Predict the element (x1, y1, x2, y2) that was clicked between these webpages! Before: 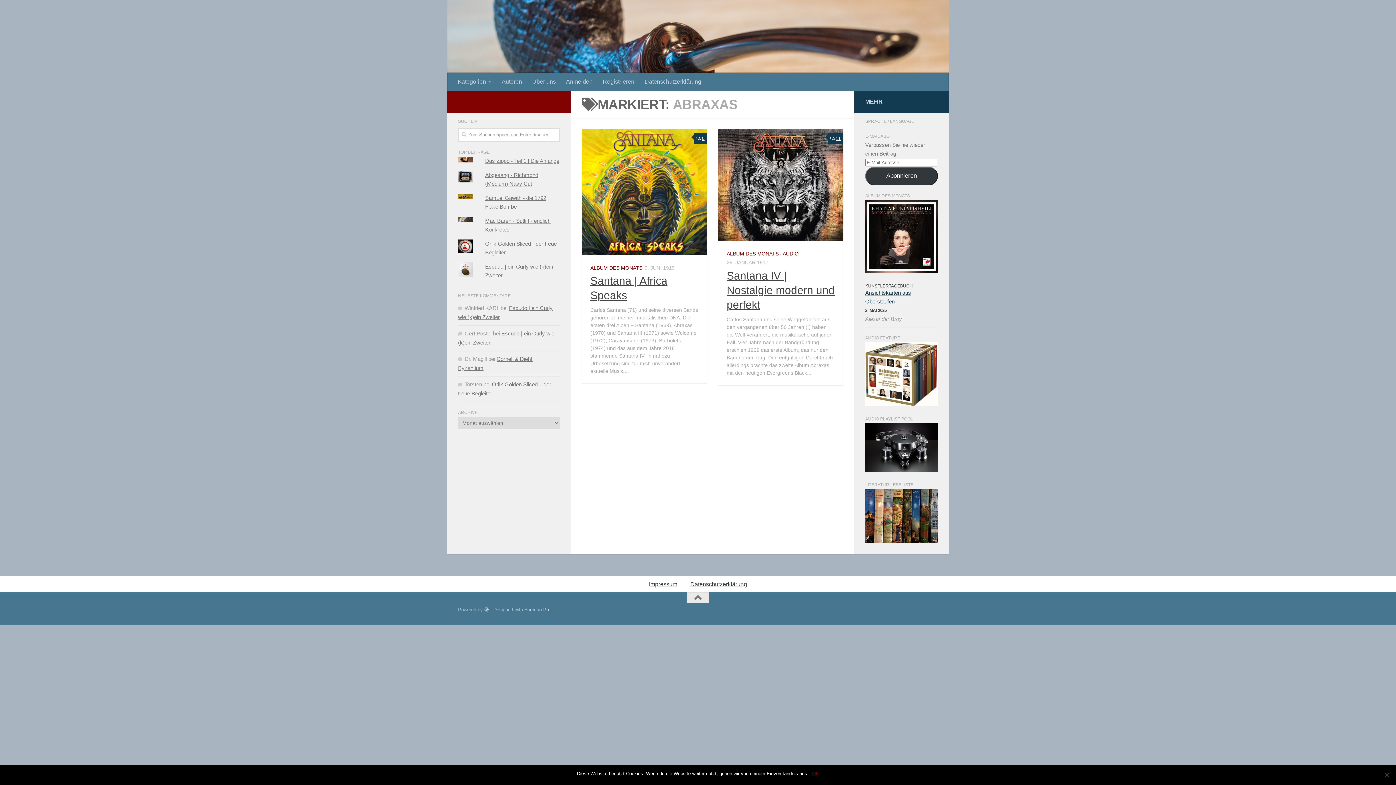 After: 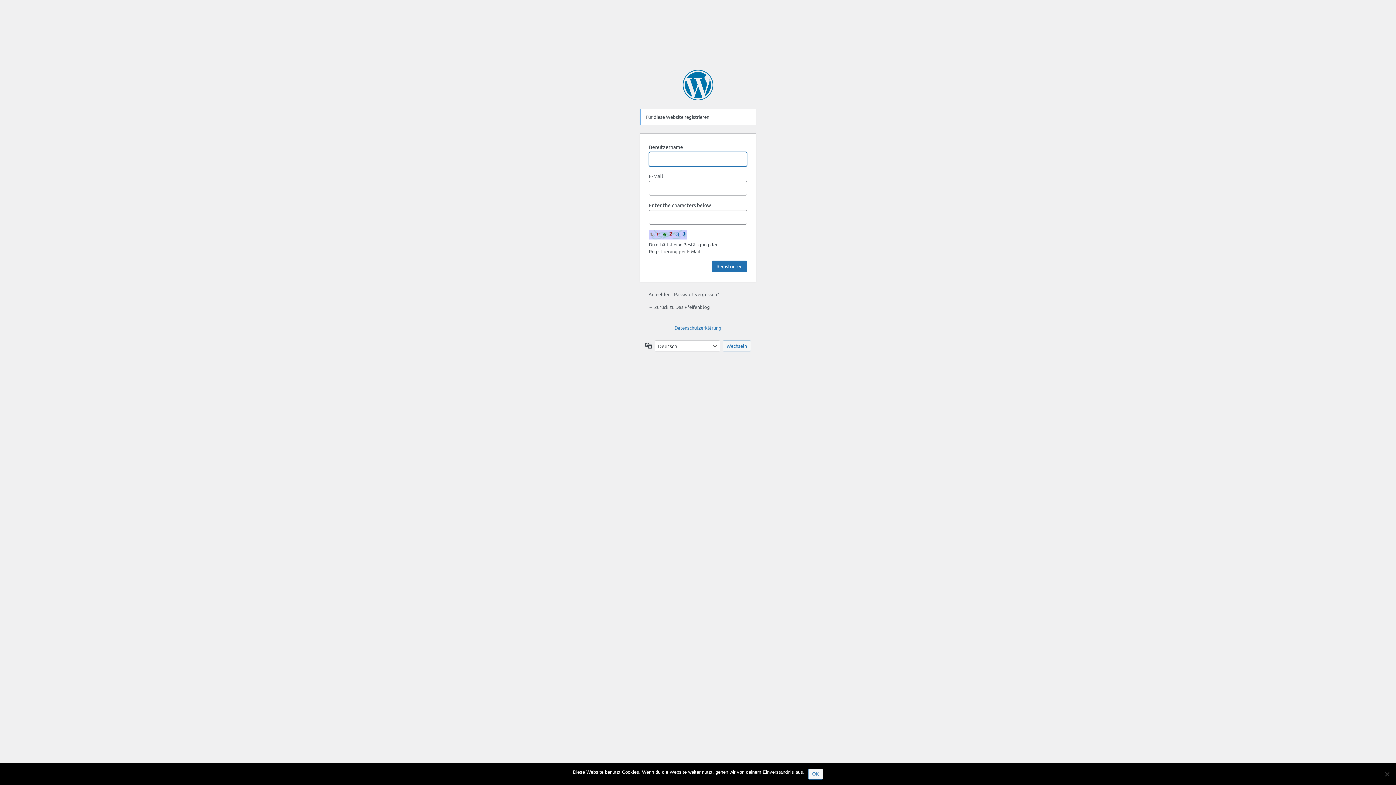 Action: bbox: (597, 72, 639, 90) label: Registrieren